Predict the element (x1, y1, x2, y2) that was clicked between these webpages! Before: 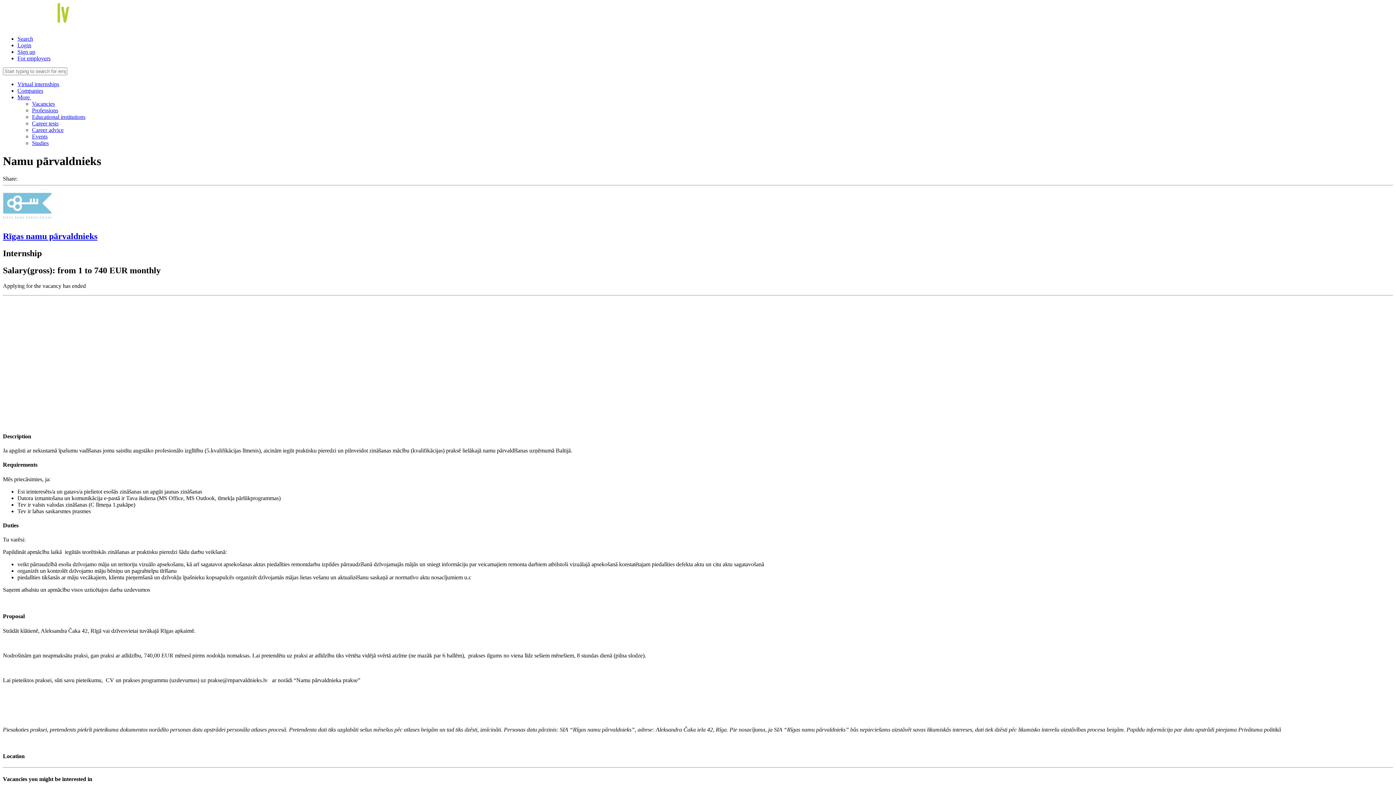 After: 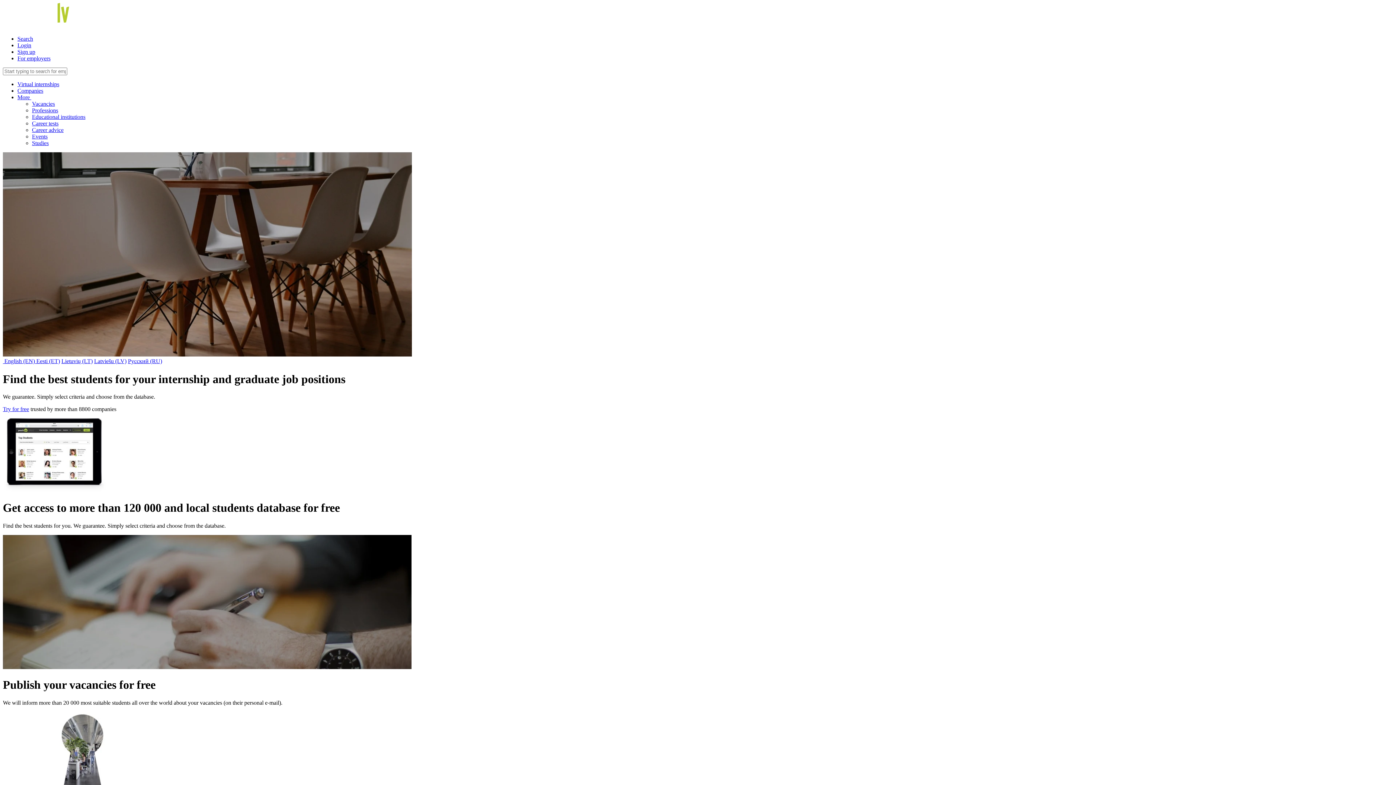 Action: bbox: (17, 55, 50, 61) label: For employers